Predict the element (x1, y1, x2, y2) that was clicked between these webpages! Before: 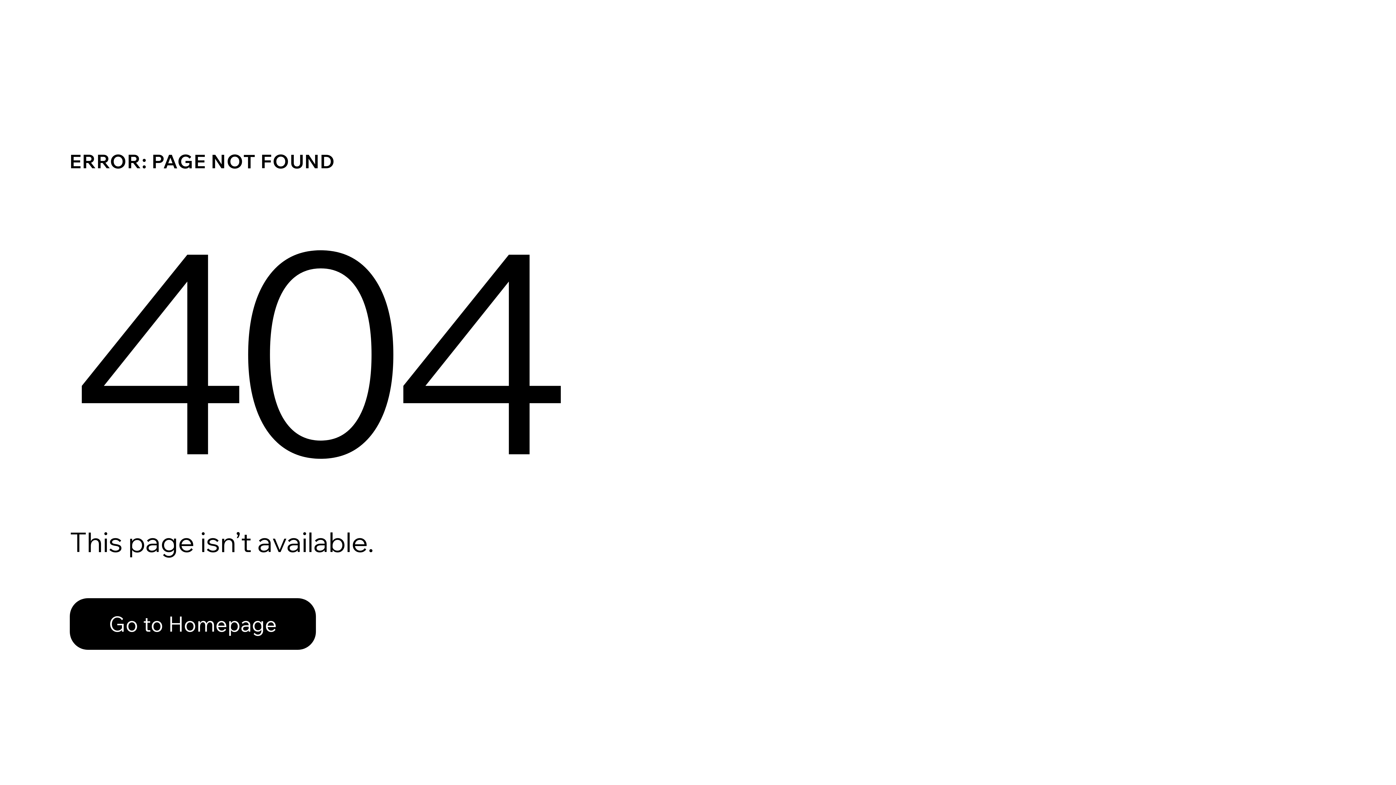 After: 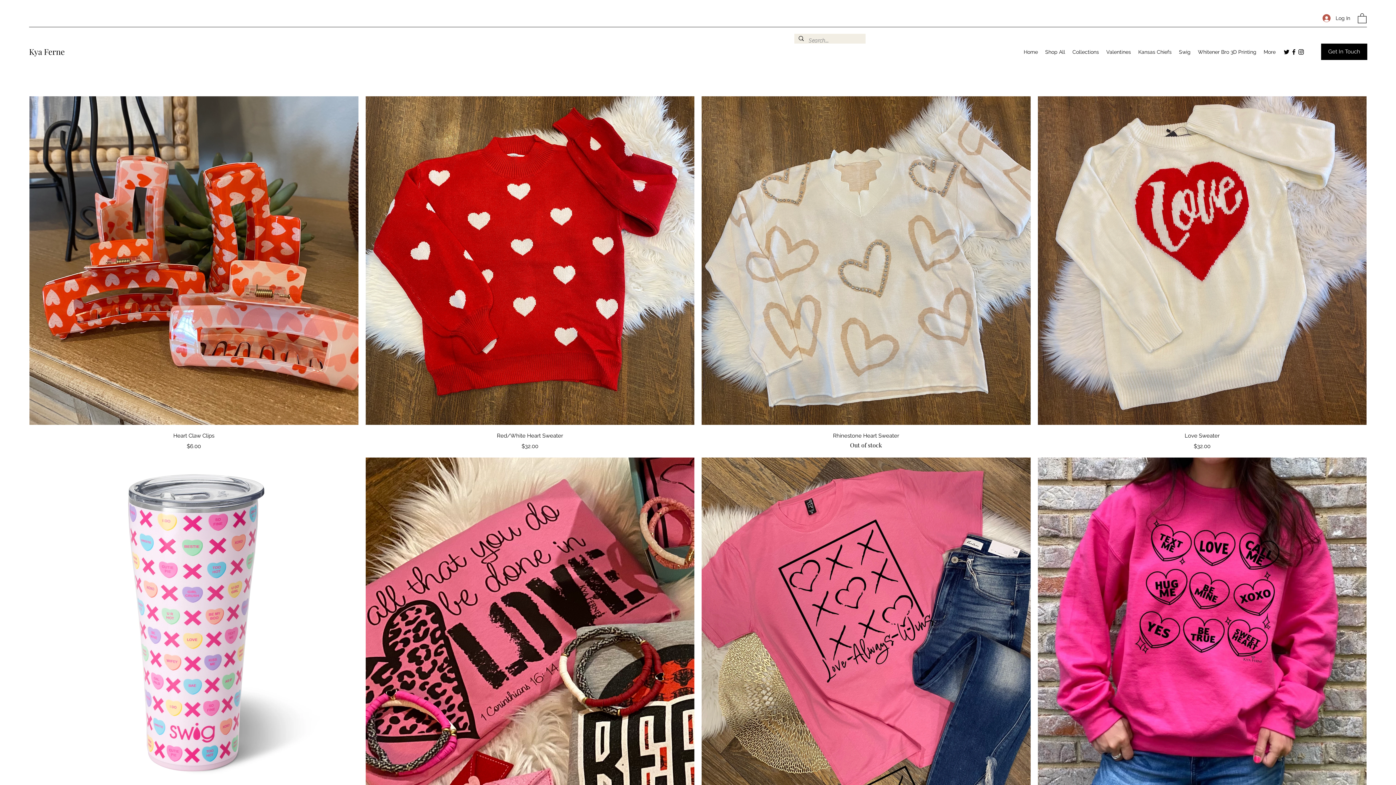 Action: bbox: (69, 598, 316, 650) label: Go to Homepage